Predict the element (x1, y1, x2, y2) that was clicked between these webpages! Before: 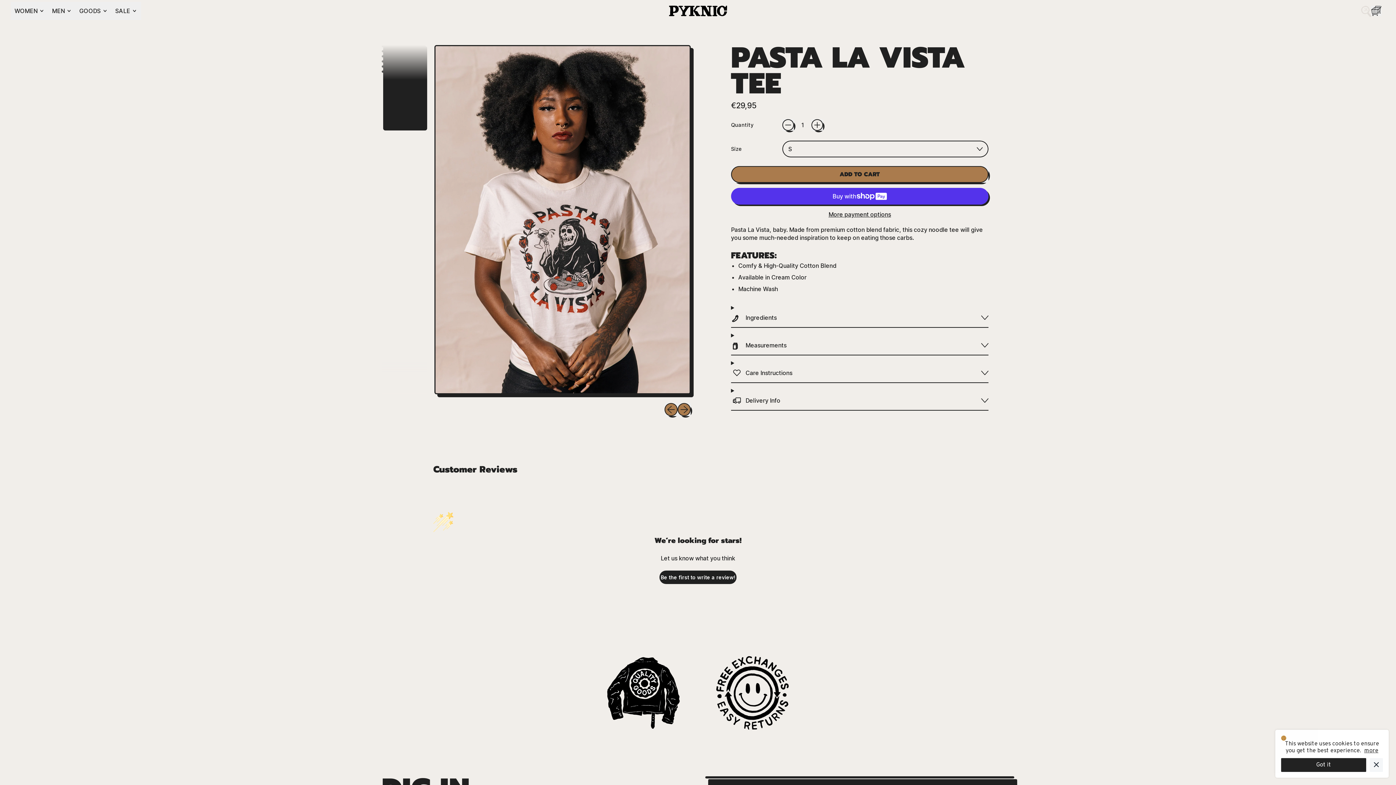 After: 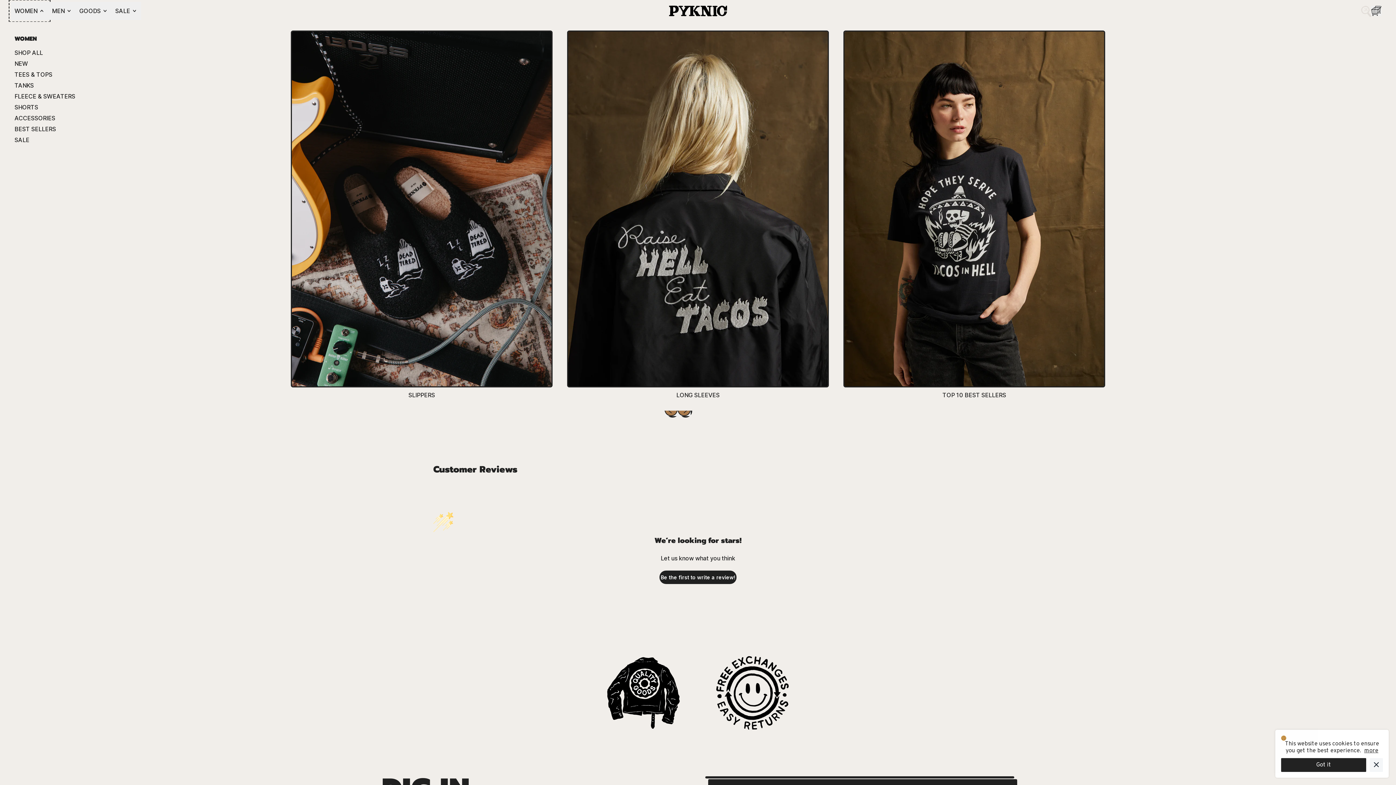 Action: bbox: (10, 1, 48, 19) label: WOMEN